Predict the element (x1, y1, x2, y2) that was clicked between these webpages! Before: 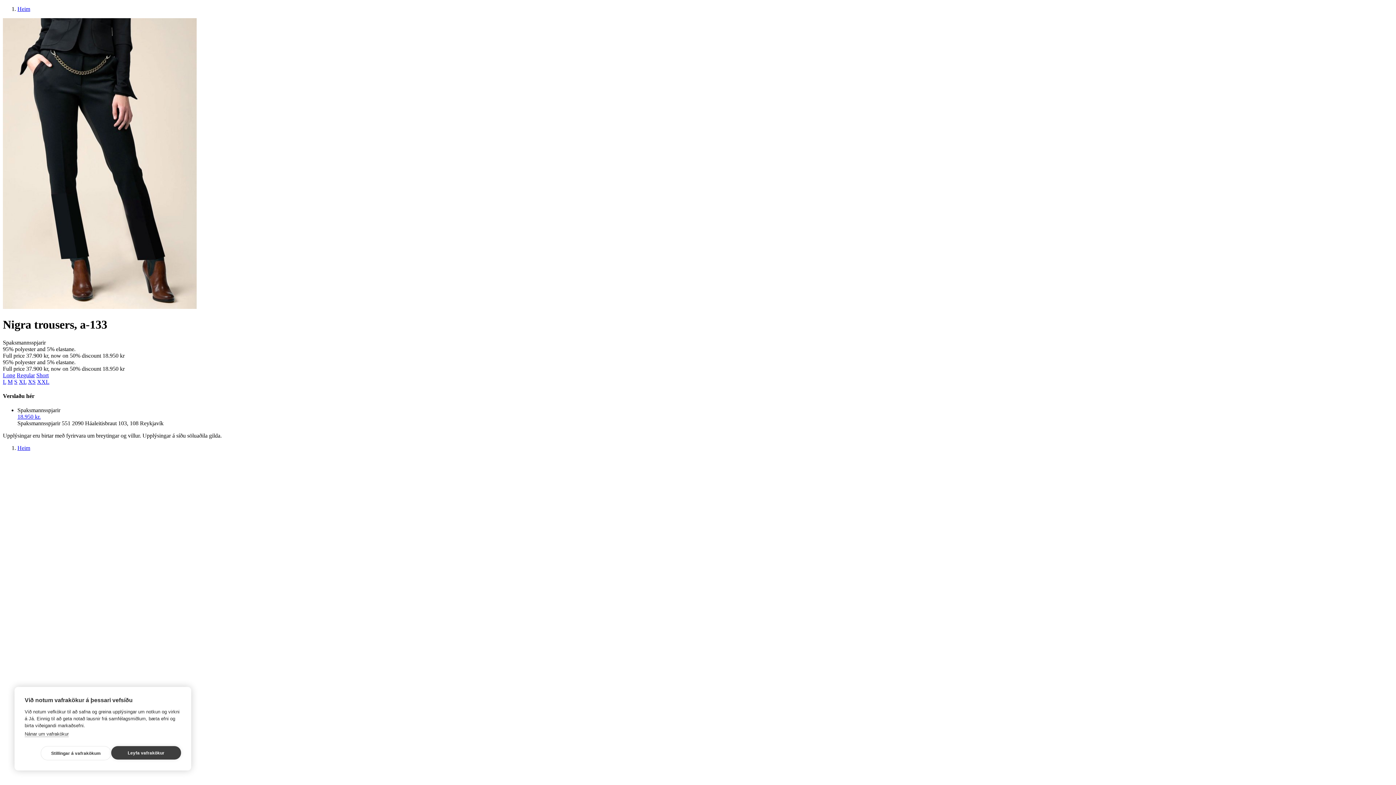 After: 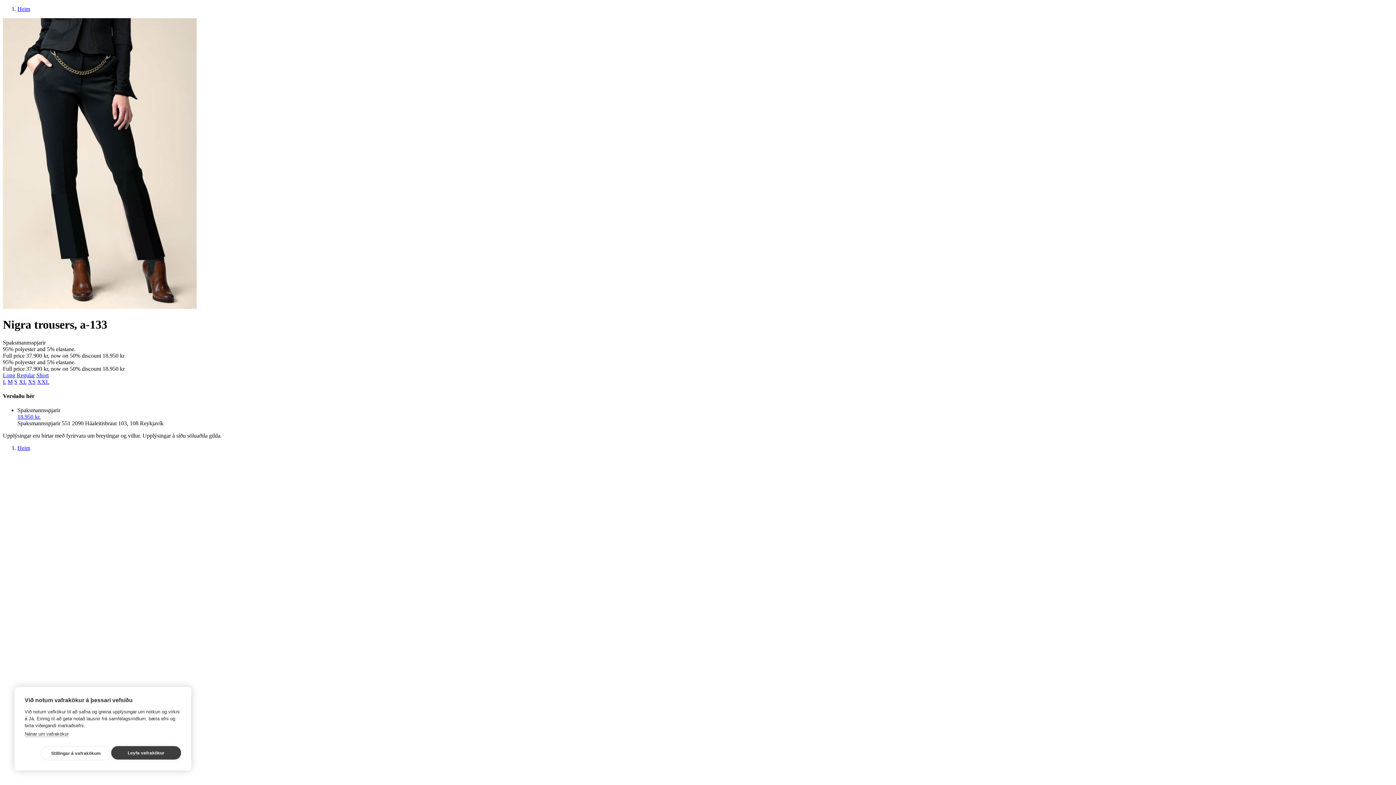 Action: label: XS bbox: (28, 378, 35, 385)